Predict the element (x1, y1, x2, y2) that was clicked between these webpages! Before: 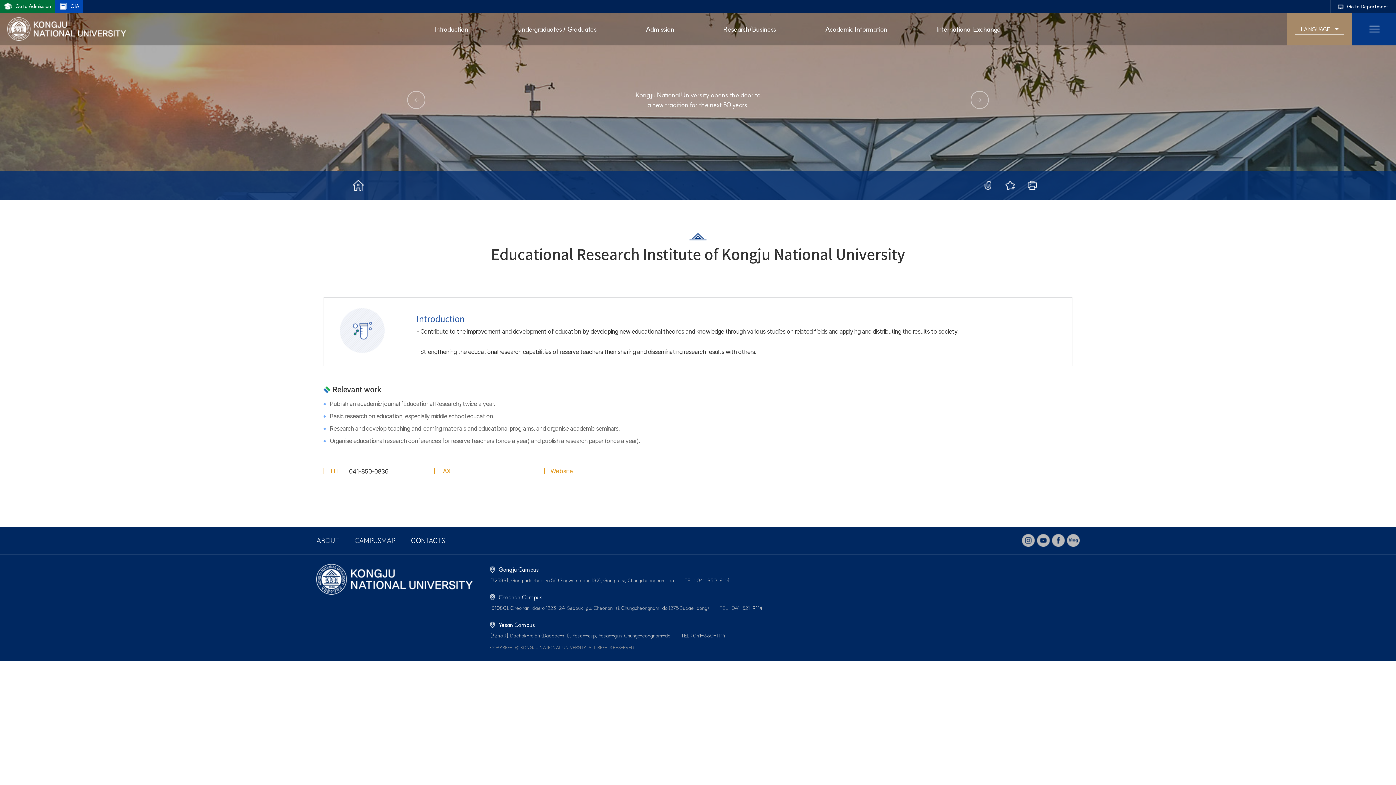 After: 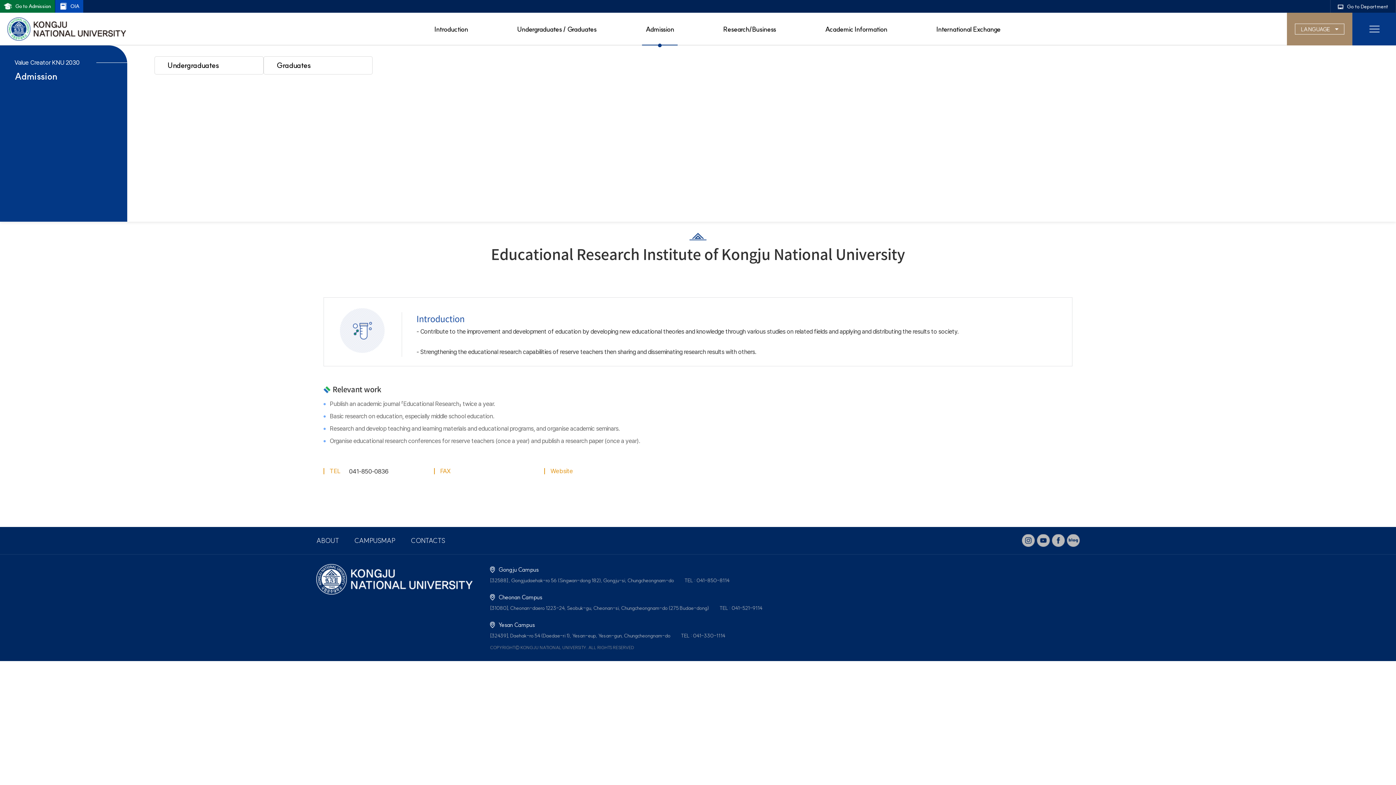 Action: label: Admission bbox: (642, 12, 677, 45)